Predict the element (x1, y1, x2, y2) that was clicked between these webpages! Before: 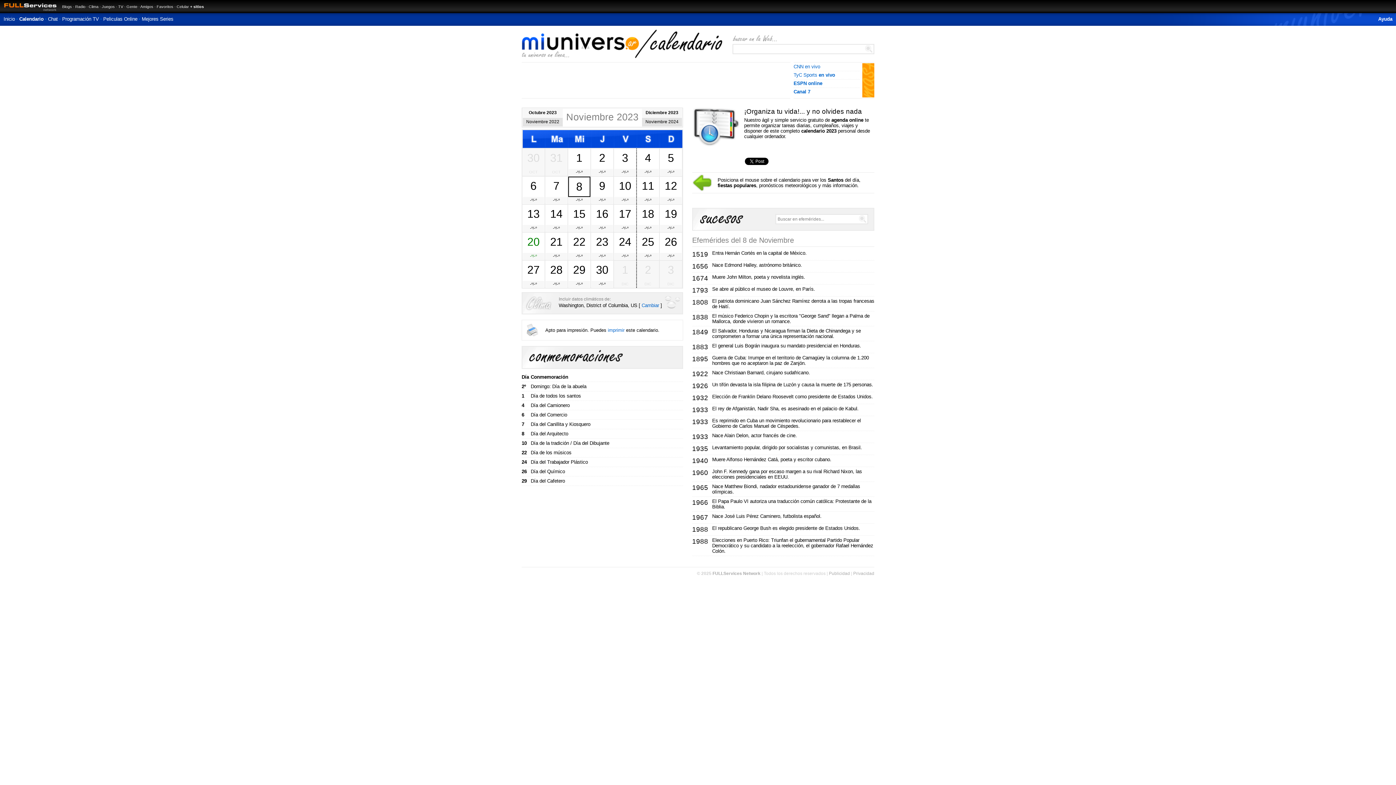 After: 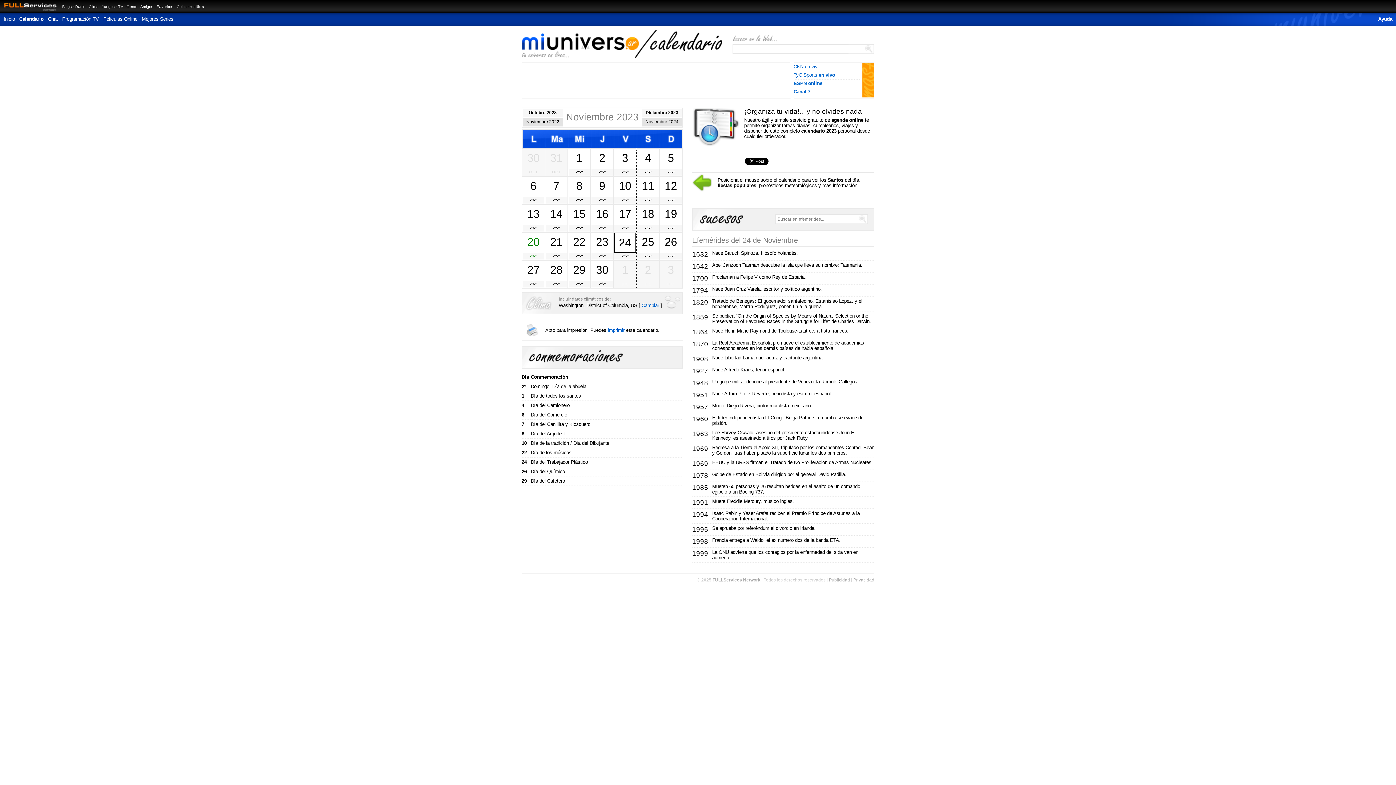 Action: bbox: (619, 235, 631, 248) label: 24